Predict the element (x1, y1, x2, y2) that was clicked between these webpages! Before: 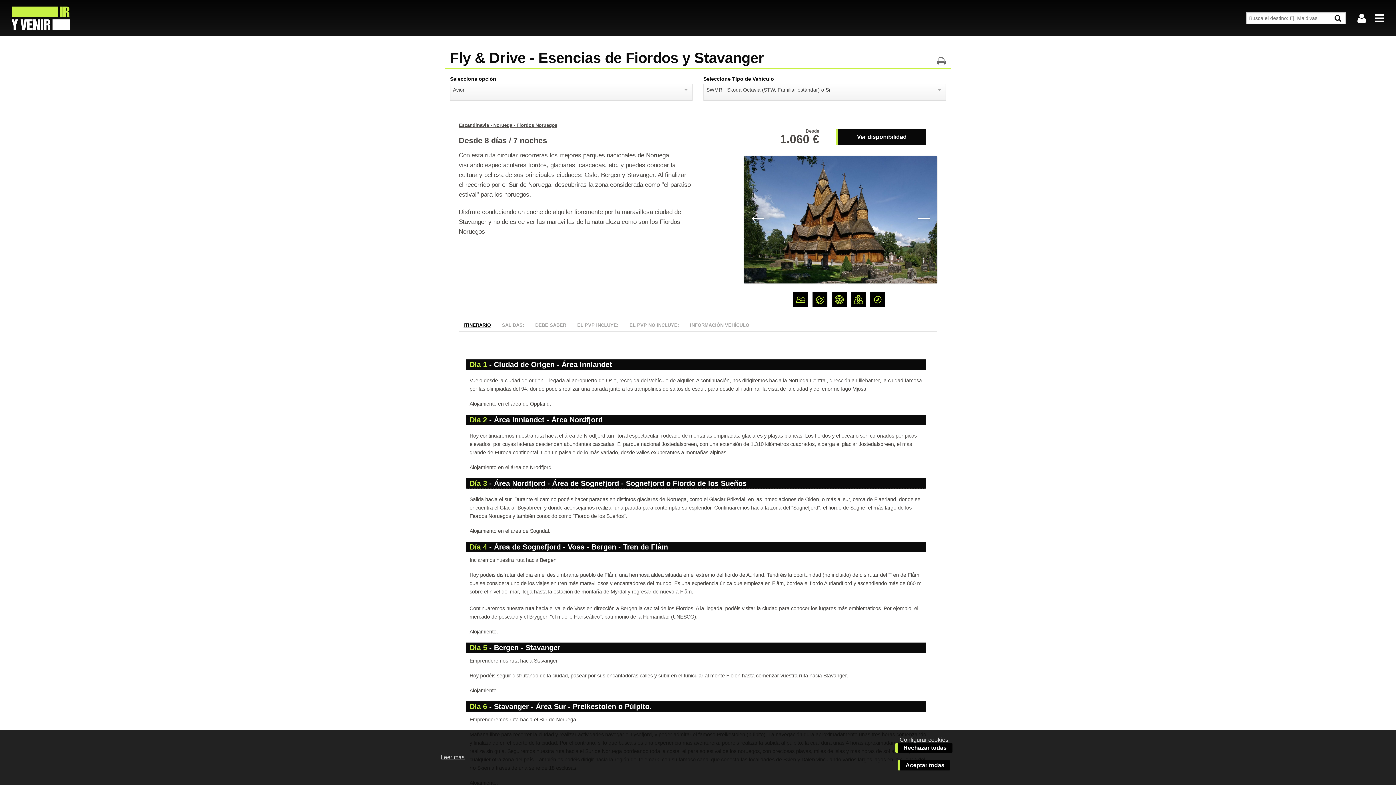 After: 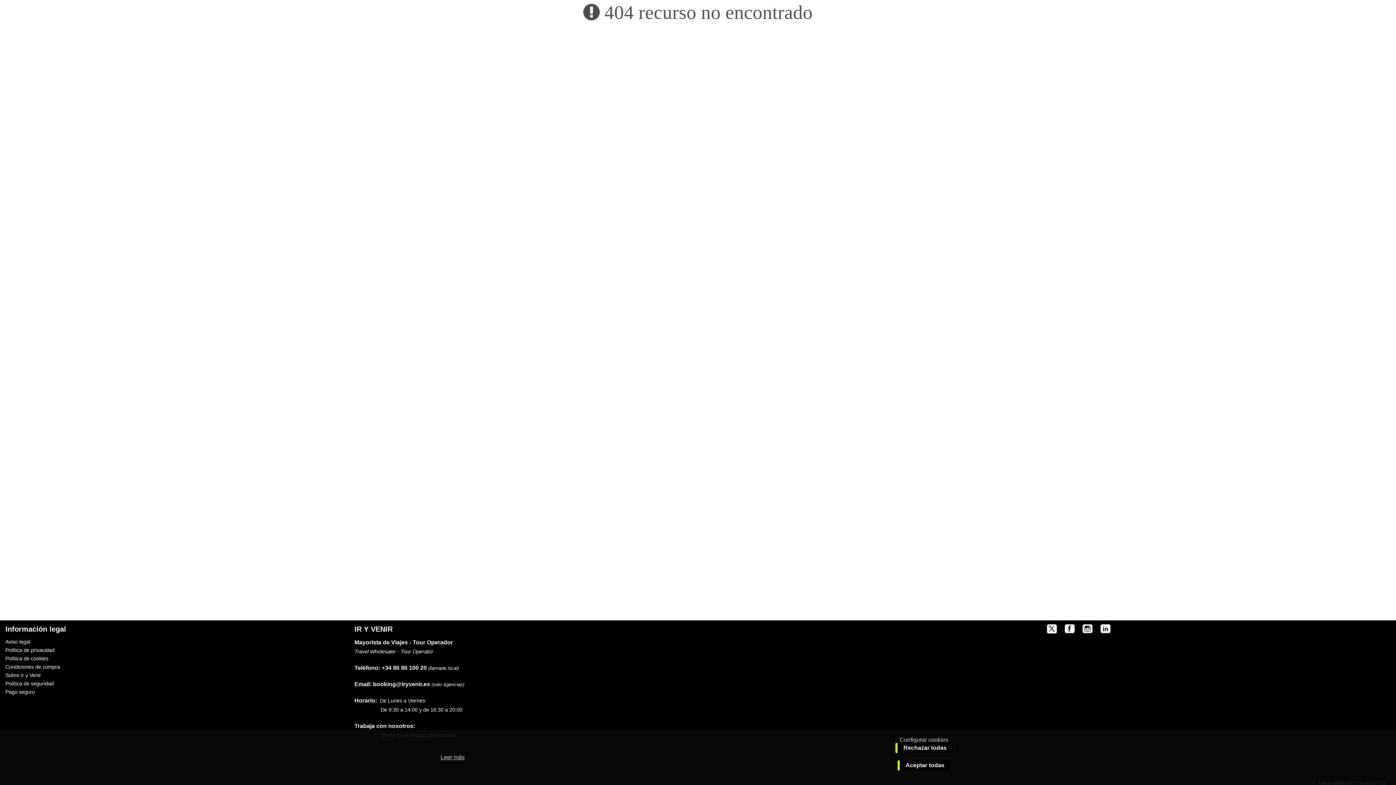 Action: label: Leer más bbox: (440, 754, 464, 760)